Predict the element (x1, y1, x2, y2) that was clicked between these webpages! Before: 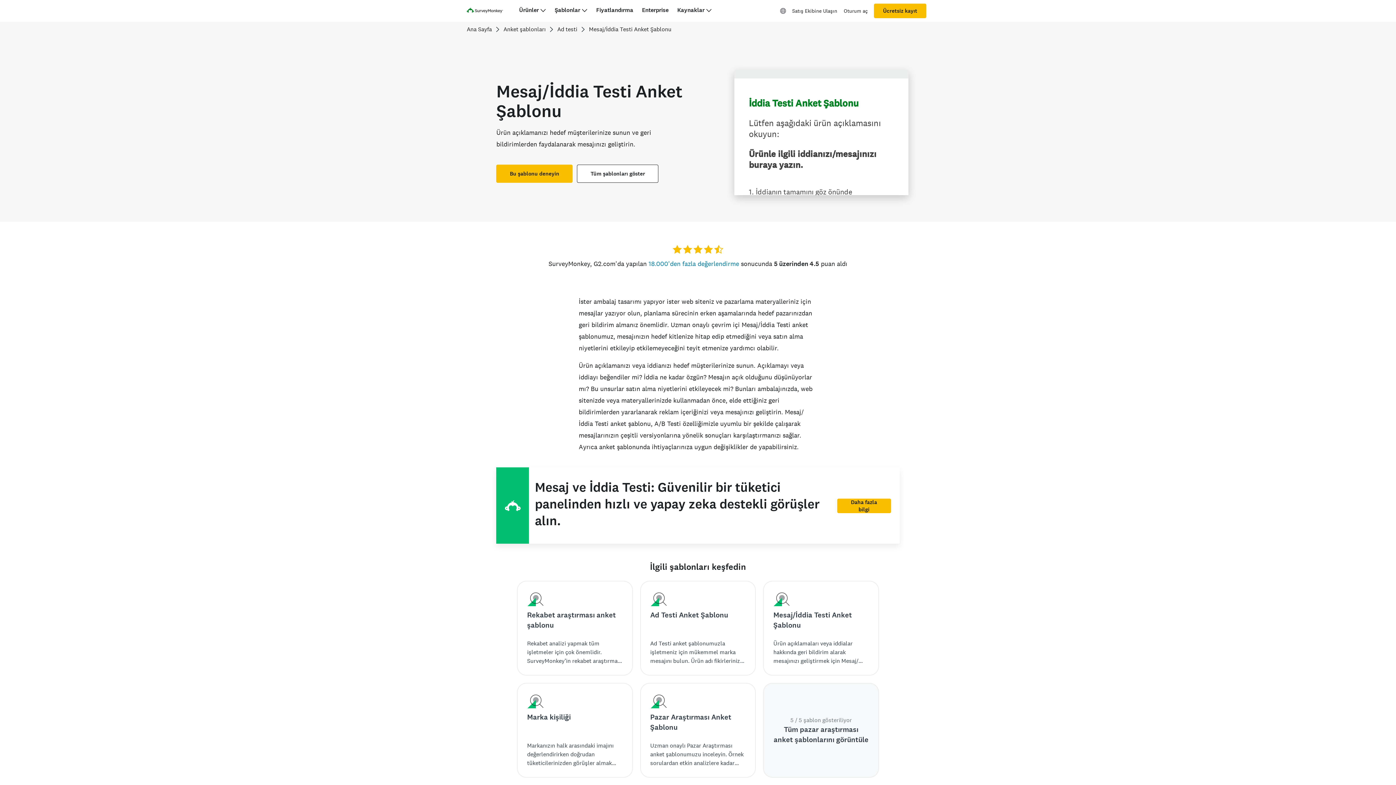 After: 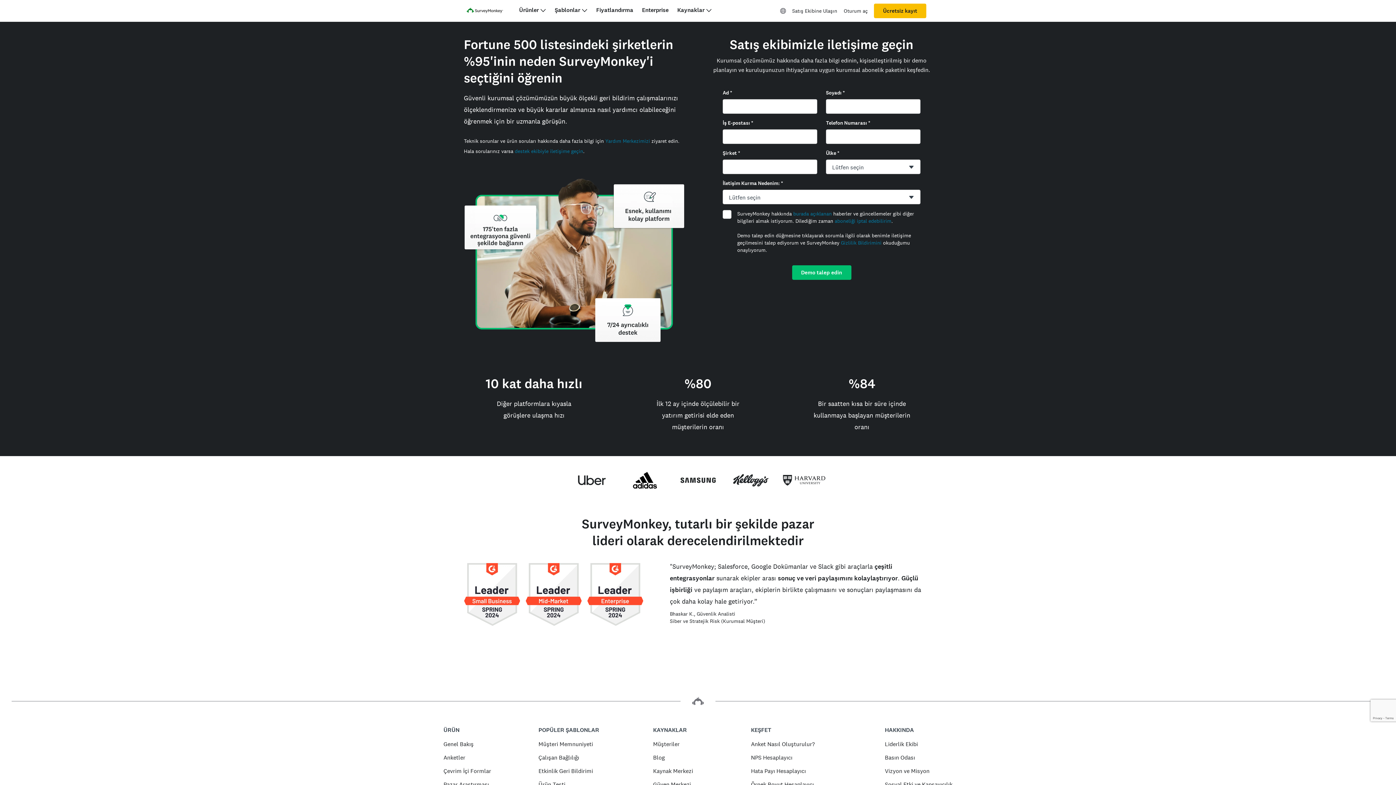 Action: bbox: (789, 3, 840, 18) label: Satış Ekibine Ulaşın